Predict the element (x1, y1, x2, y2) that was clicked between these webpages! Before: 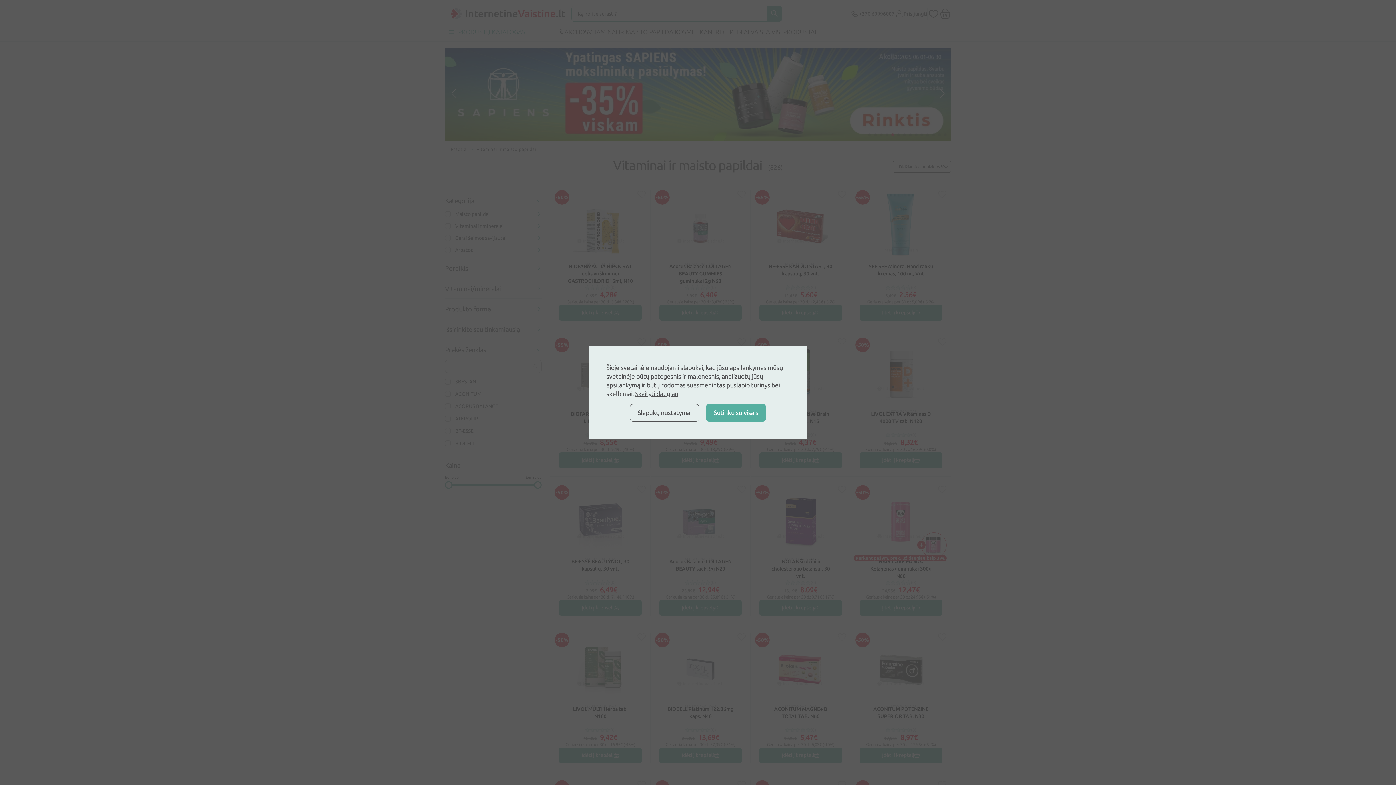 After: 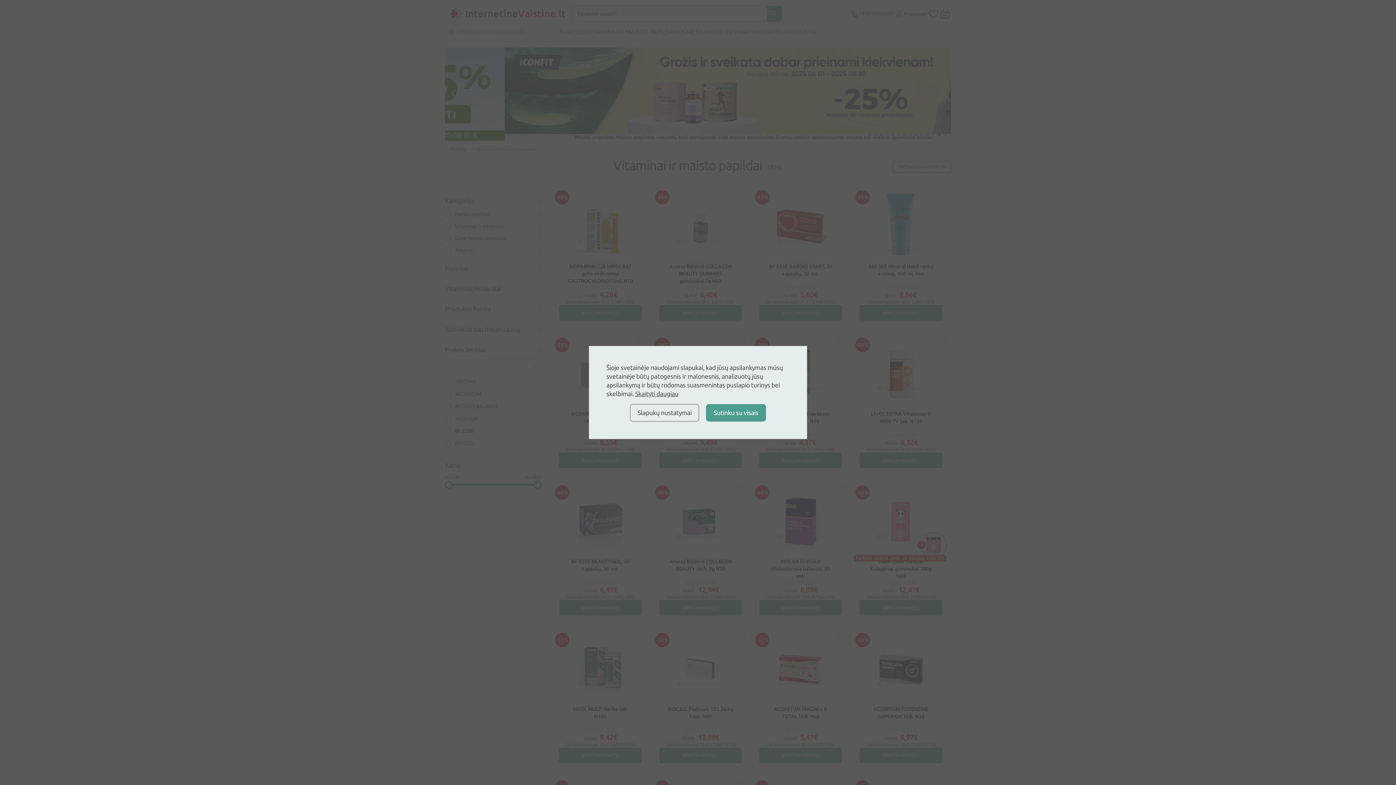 Action: label: Sutinku su visais bbox: (706, 404, 766, 421)